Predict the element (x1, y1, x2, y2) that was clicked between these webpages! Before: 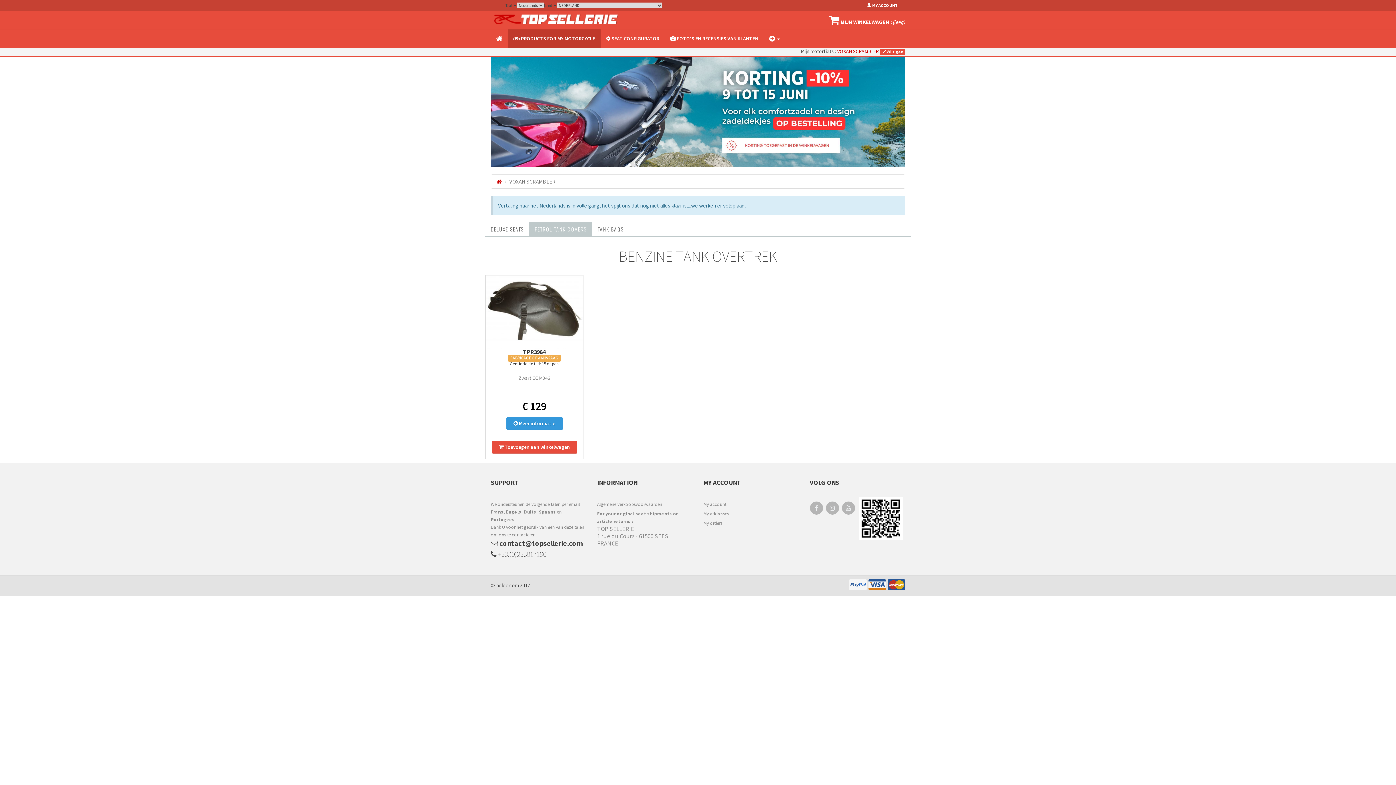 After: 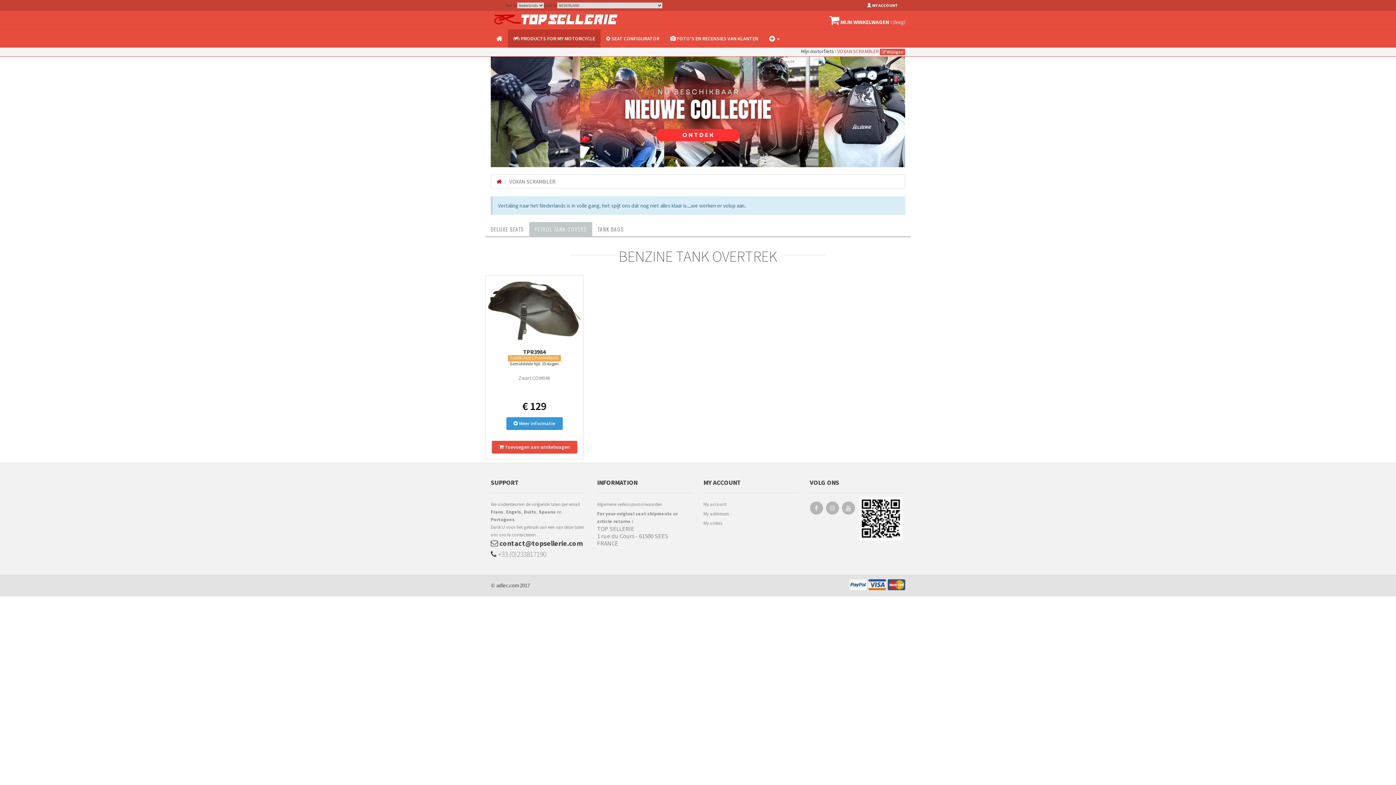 Action: bbox: (837, 48, 905, 54) label: VOXAN SCRAMBLER  Wijzigen